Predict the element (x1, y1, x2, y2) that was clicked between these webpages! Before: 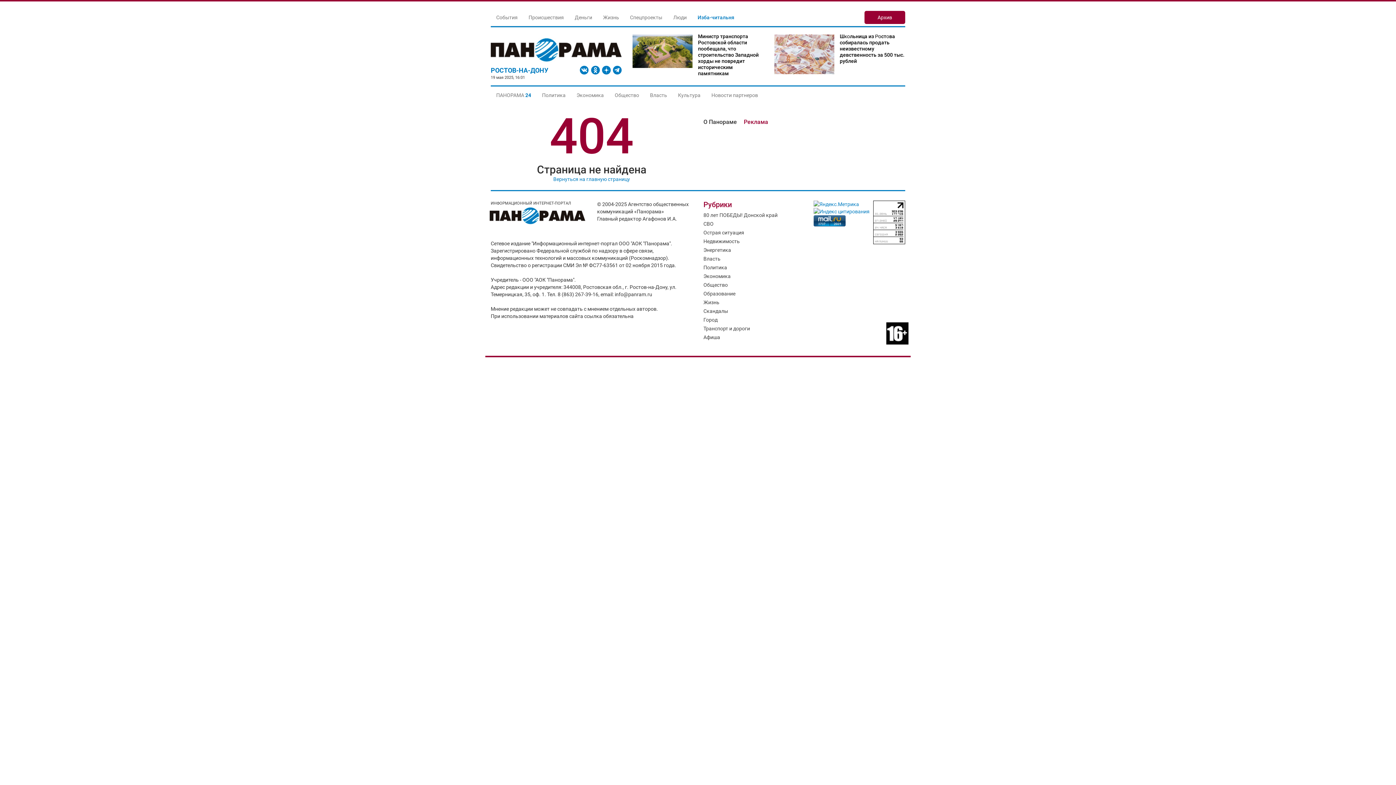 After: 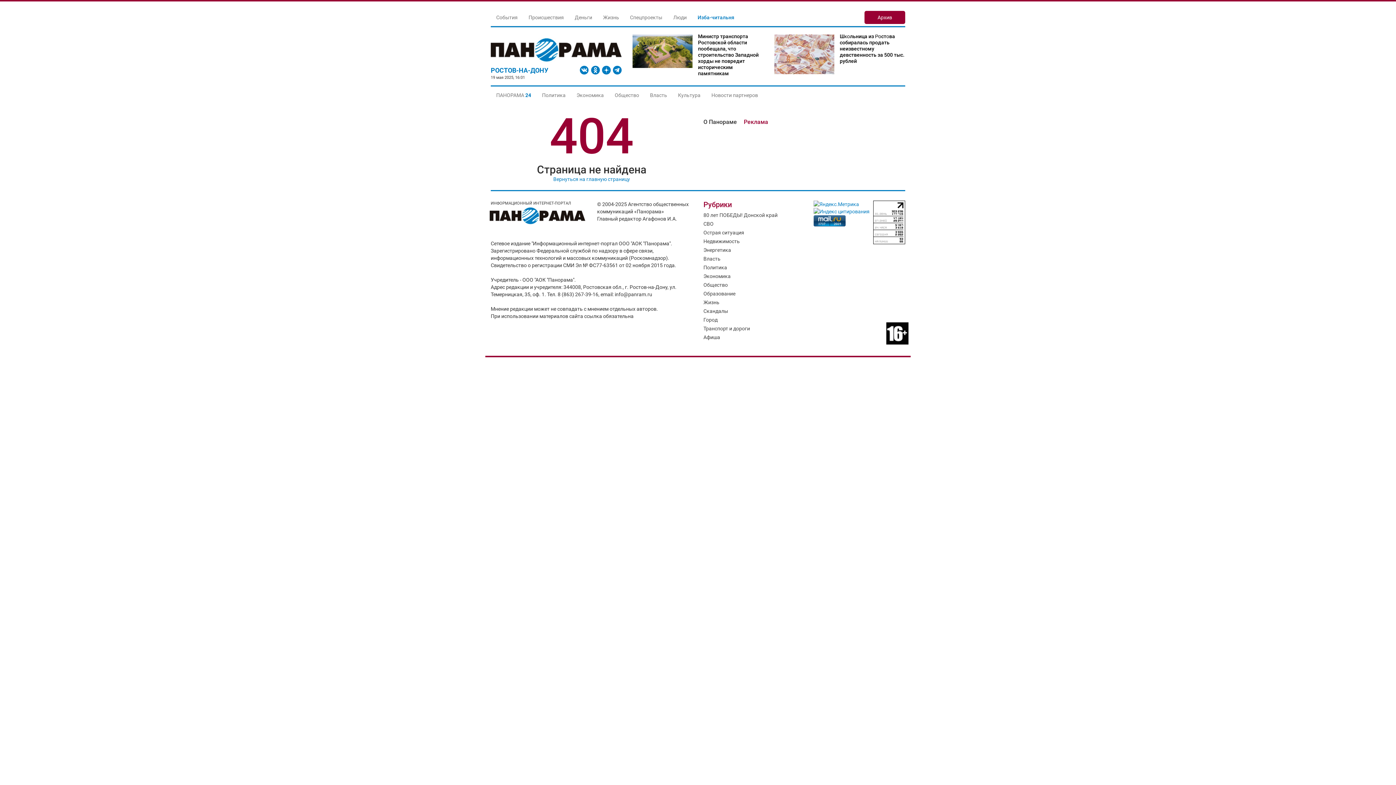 Action: bbox: (602, 65, 610, 74)